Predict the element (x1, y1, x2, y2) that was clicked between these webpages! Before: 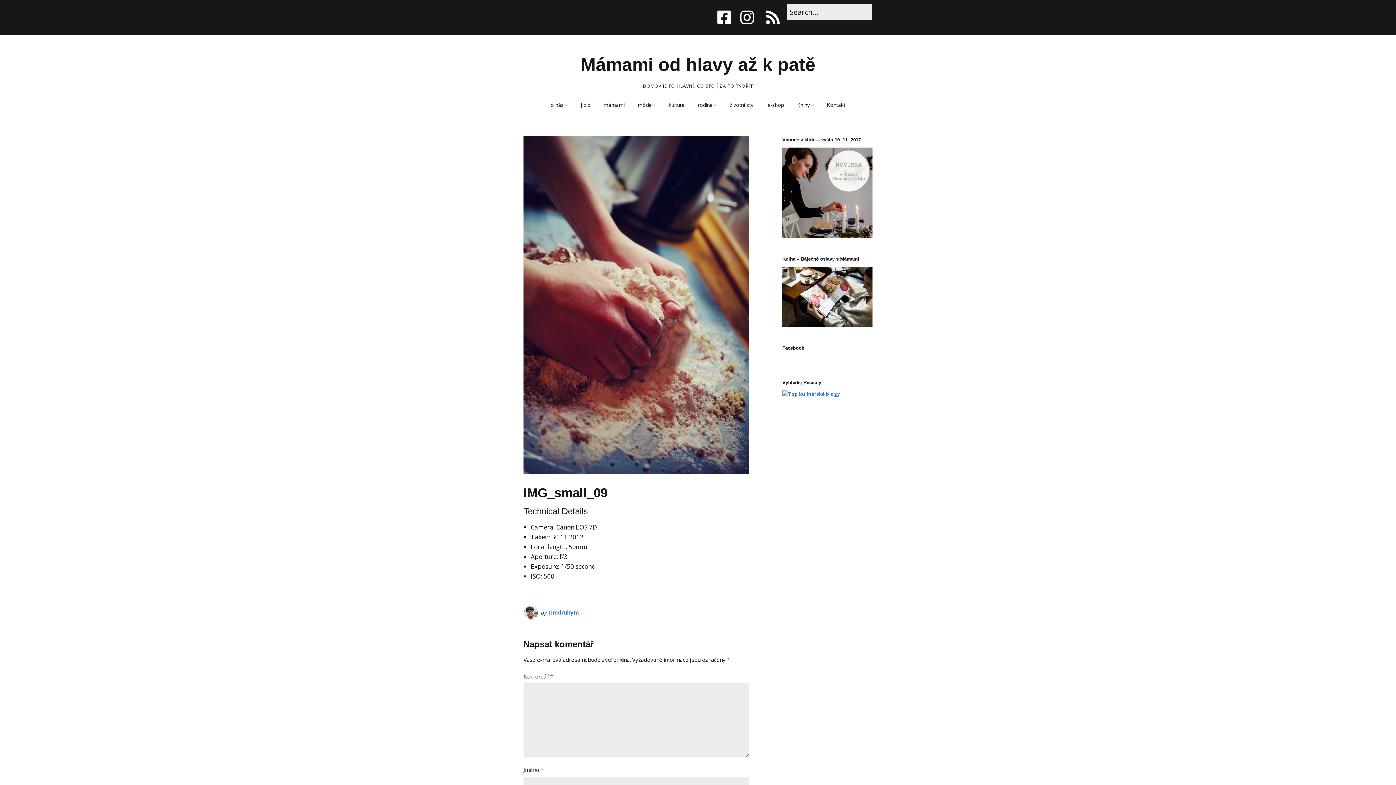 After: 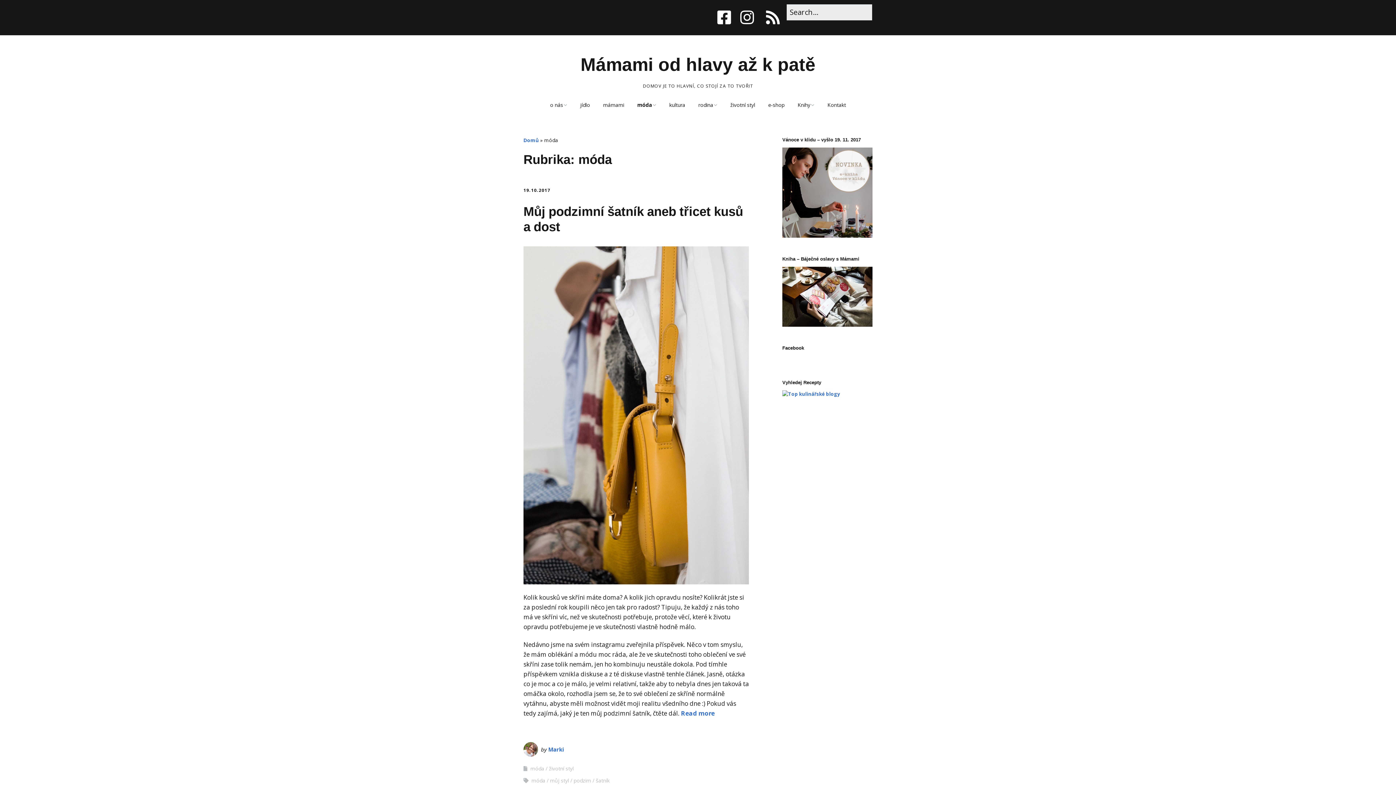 Action: bbox: (632, 97, 661, 112) label: móda